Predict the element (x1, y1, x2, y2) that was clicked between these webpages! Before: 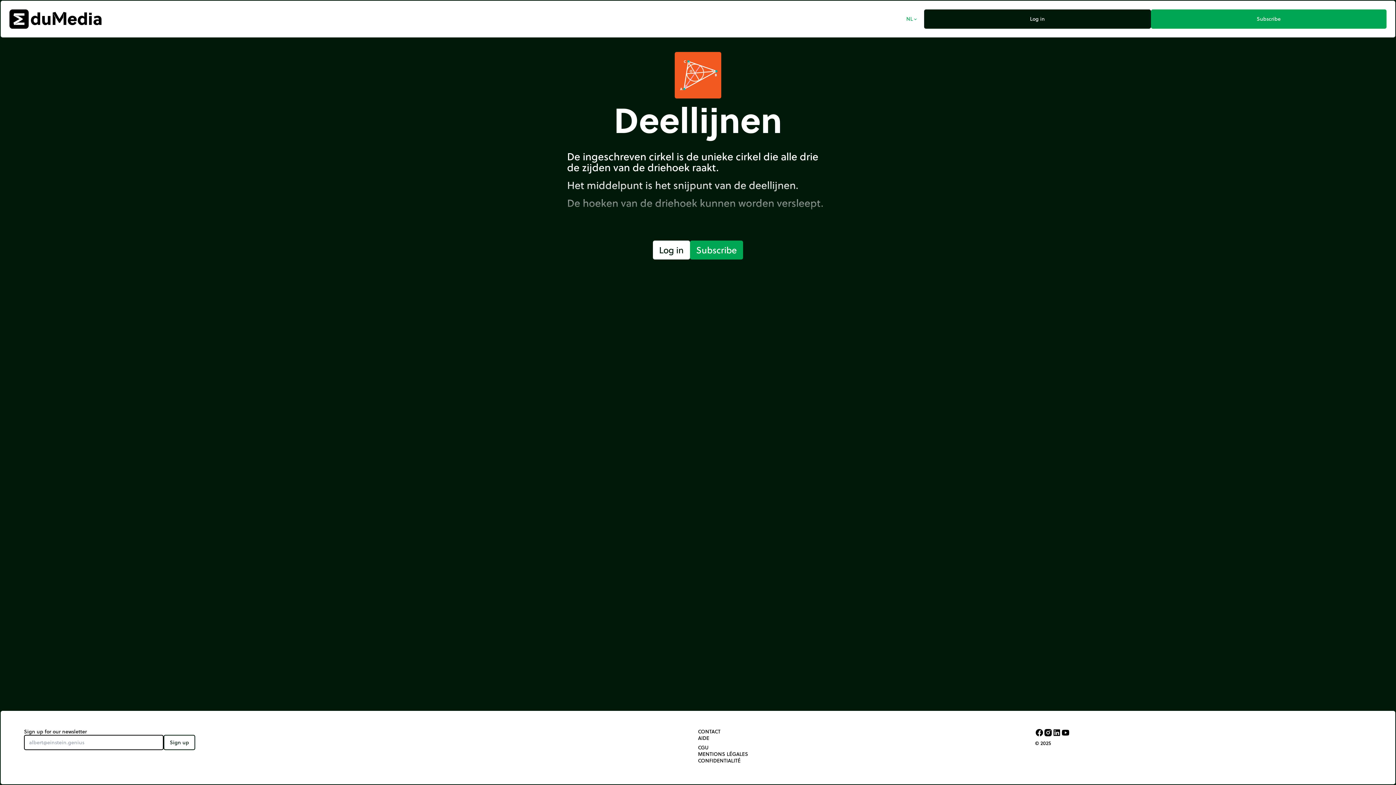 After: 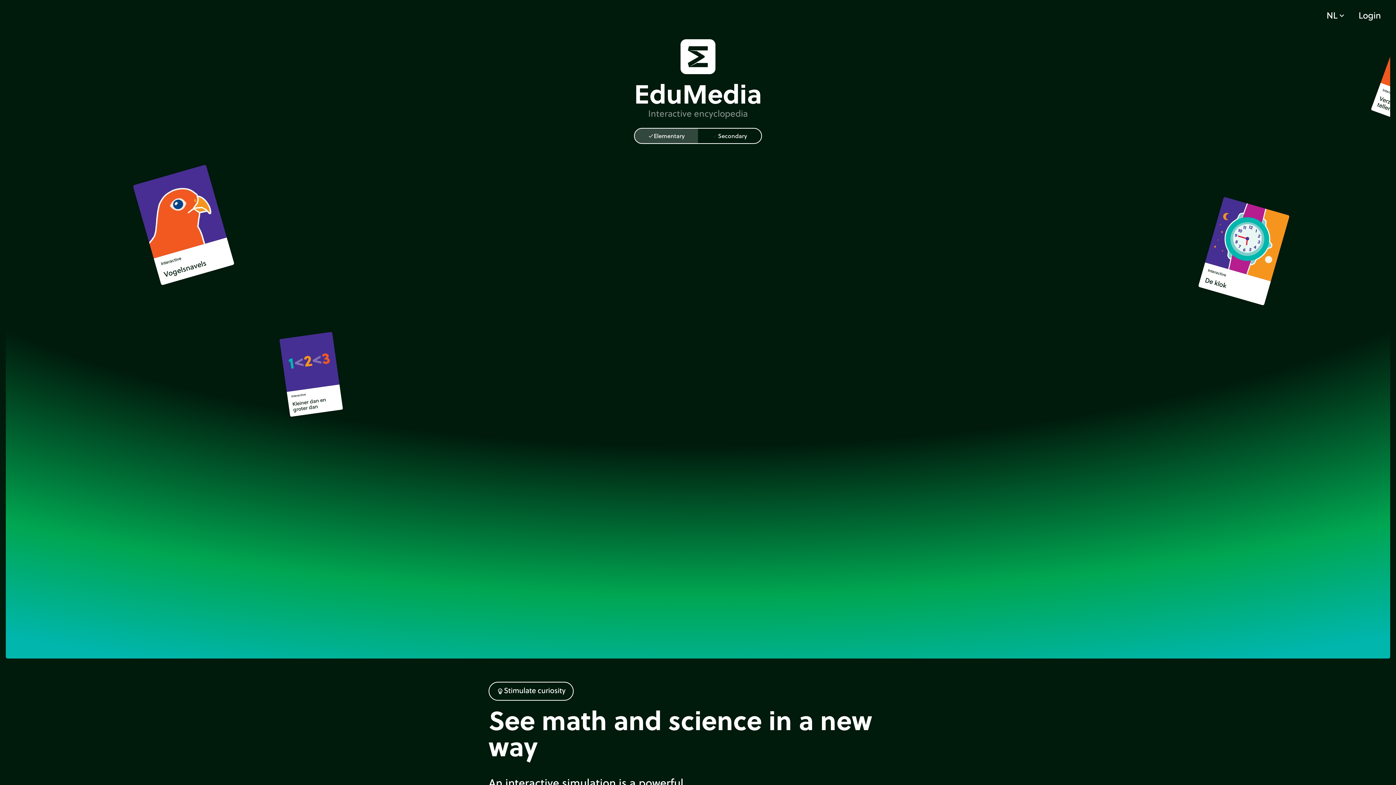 Action: bbox: (9, 9, 900, 28)